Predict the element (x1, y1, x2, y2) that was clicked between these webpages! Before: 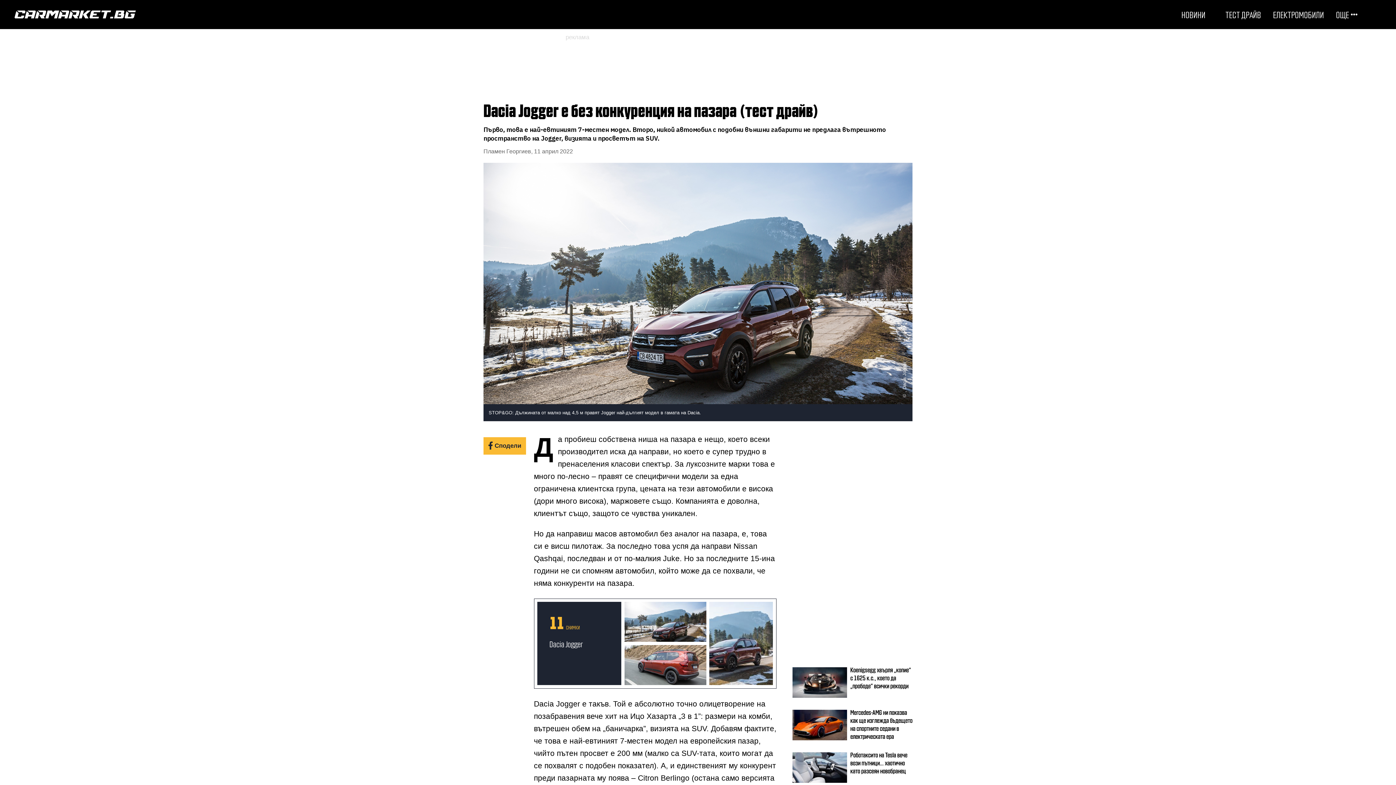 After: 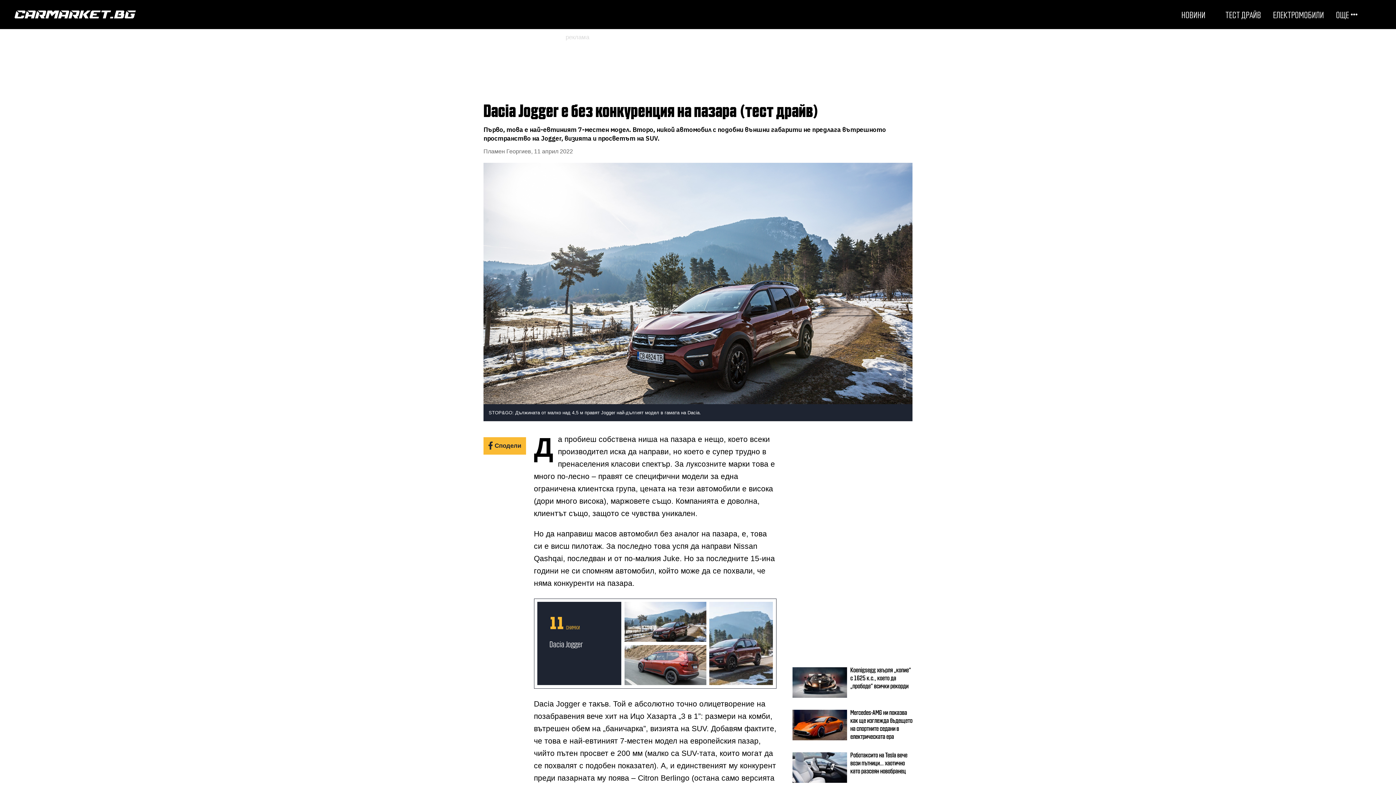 Action: label: Пламен Георгиев bbox: (483, 148, 531, 154)